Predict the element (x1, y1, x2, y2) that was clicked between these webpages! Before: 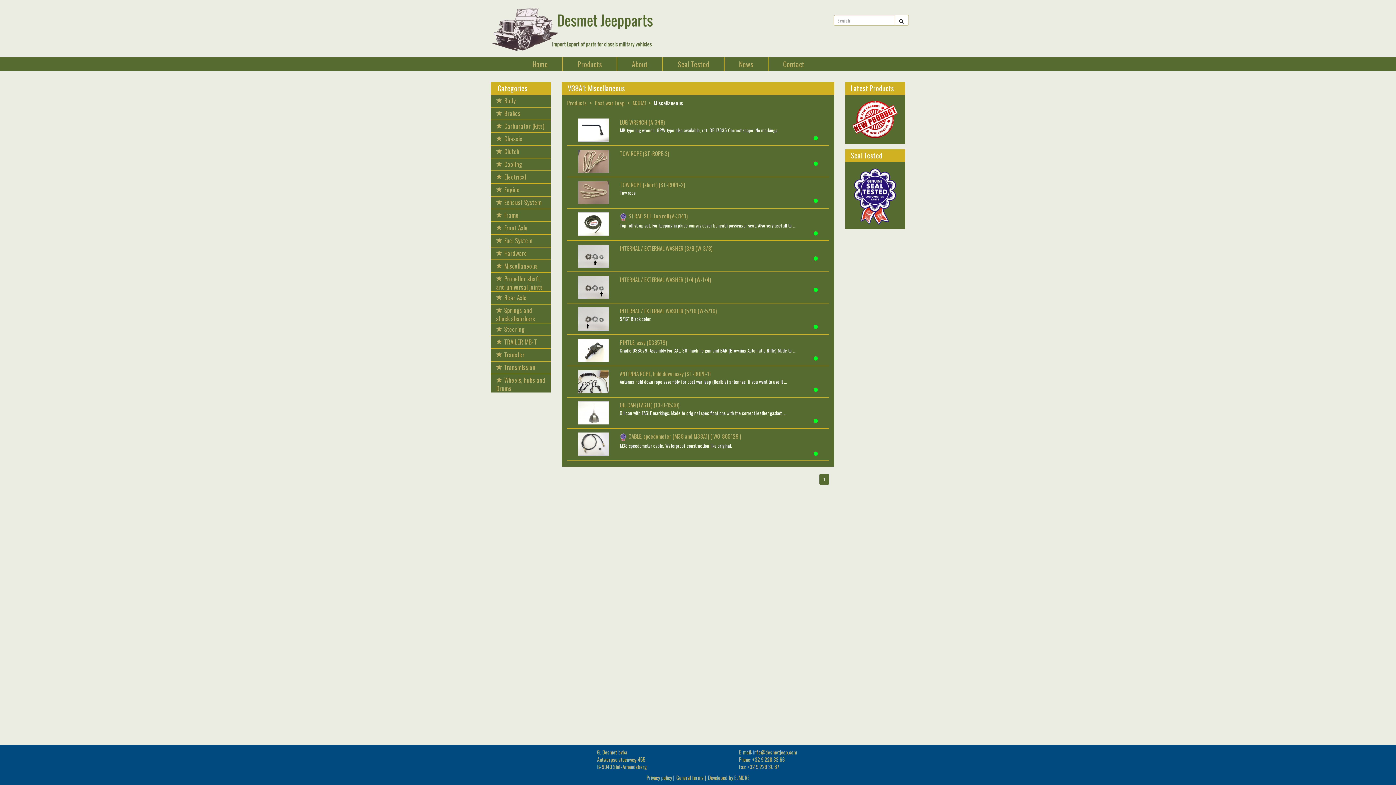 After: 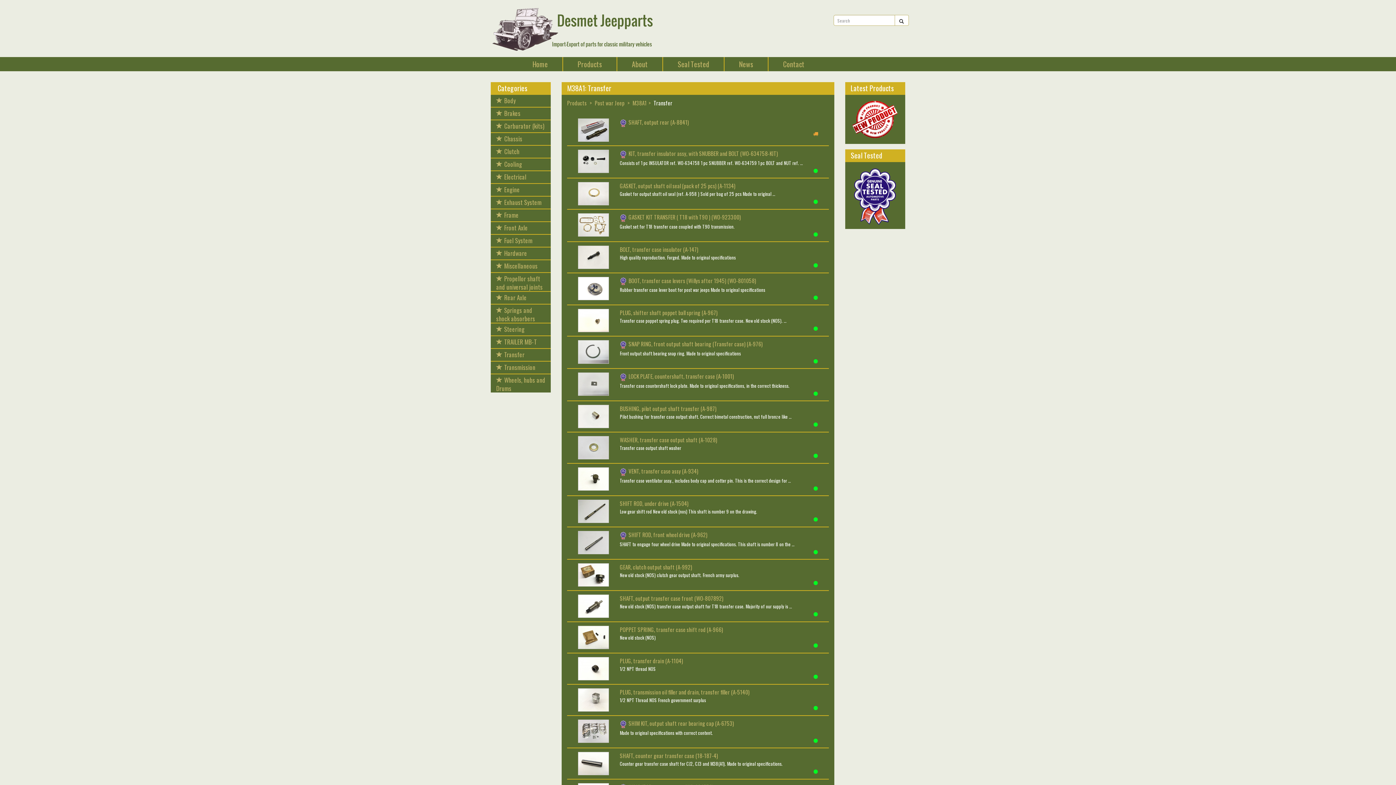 Action: label: Transfer bbox: (496, 350, 524, 359)